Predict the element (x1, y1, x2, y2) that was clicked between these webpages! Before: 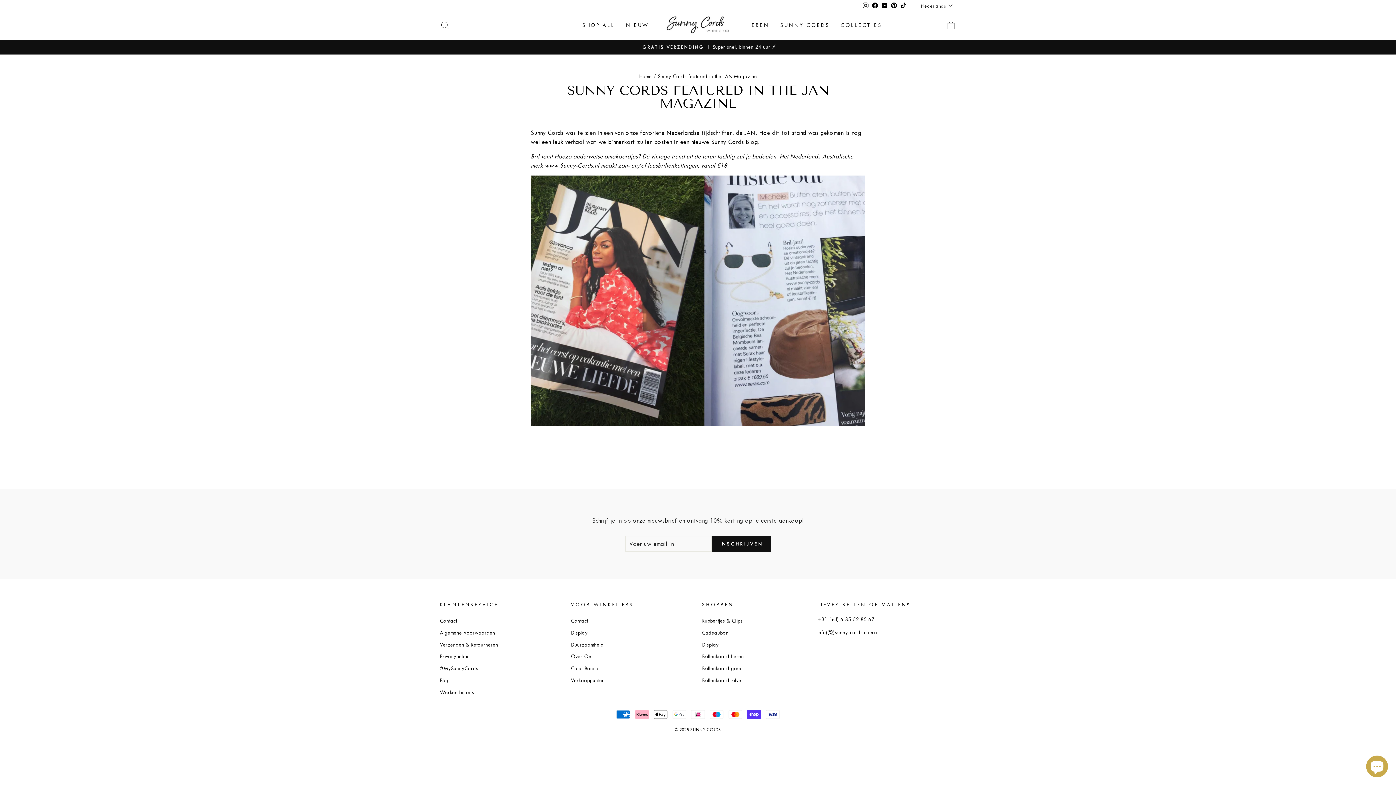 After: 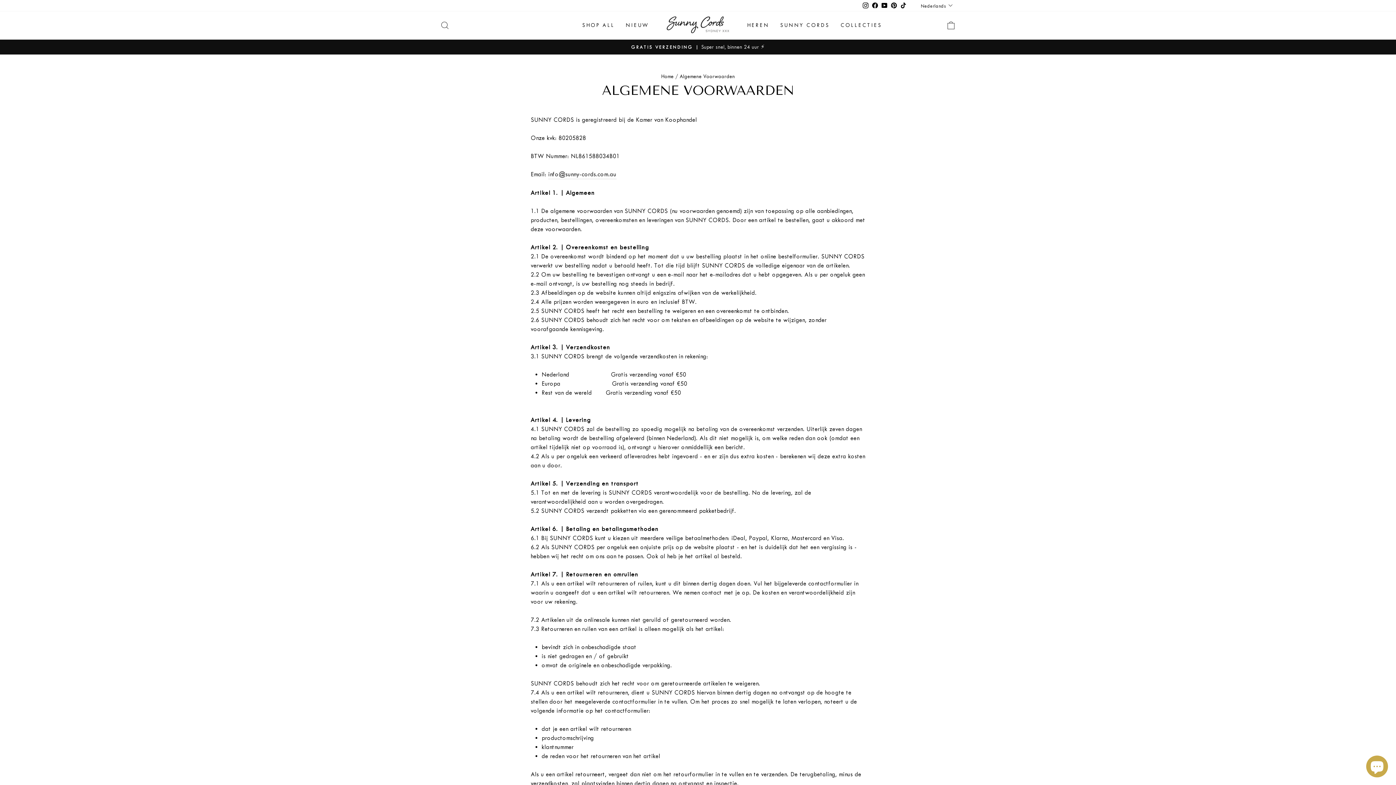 Action: label: Algemene Voorwaarden bbox: (440, 627, 495, 638)